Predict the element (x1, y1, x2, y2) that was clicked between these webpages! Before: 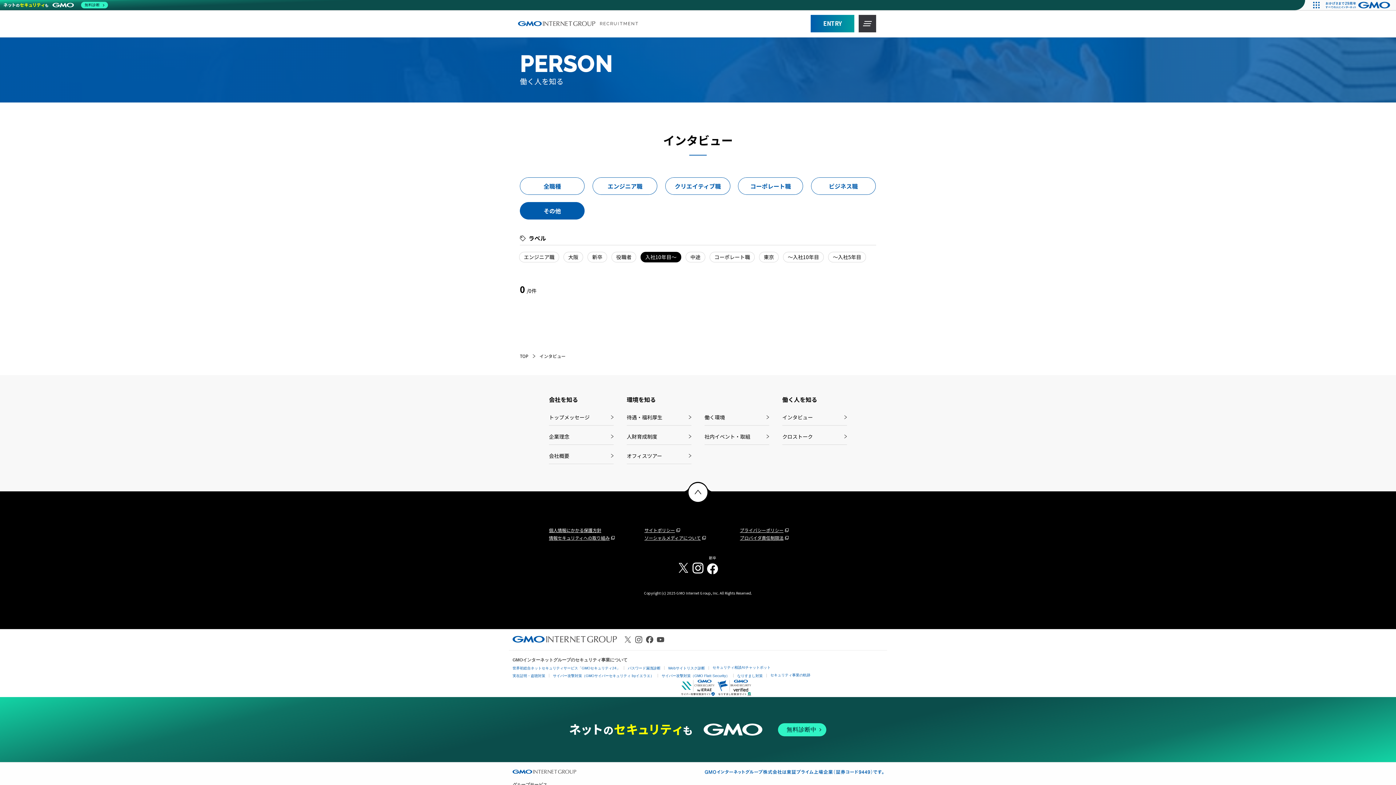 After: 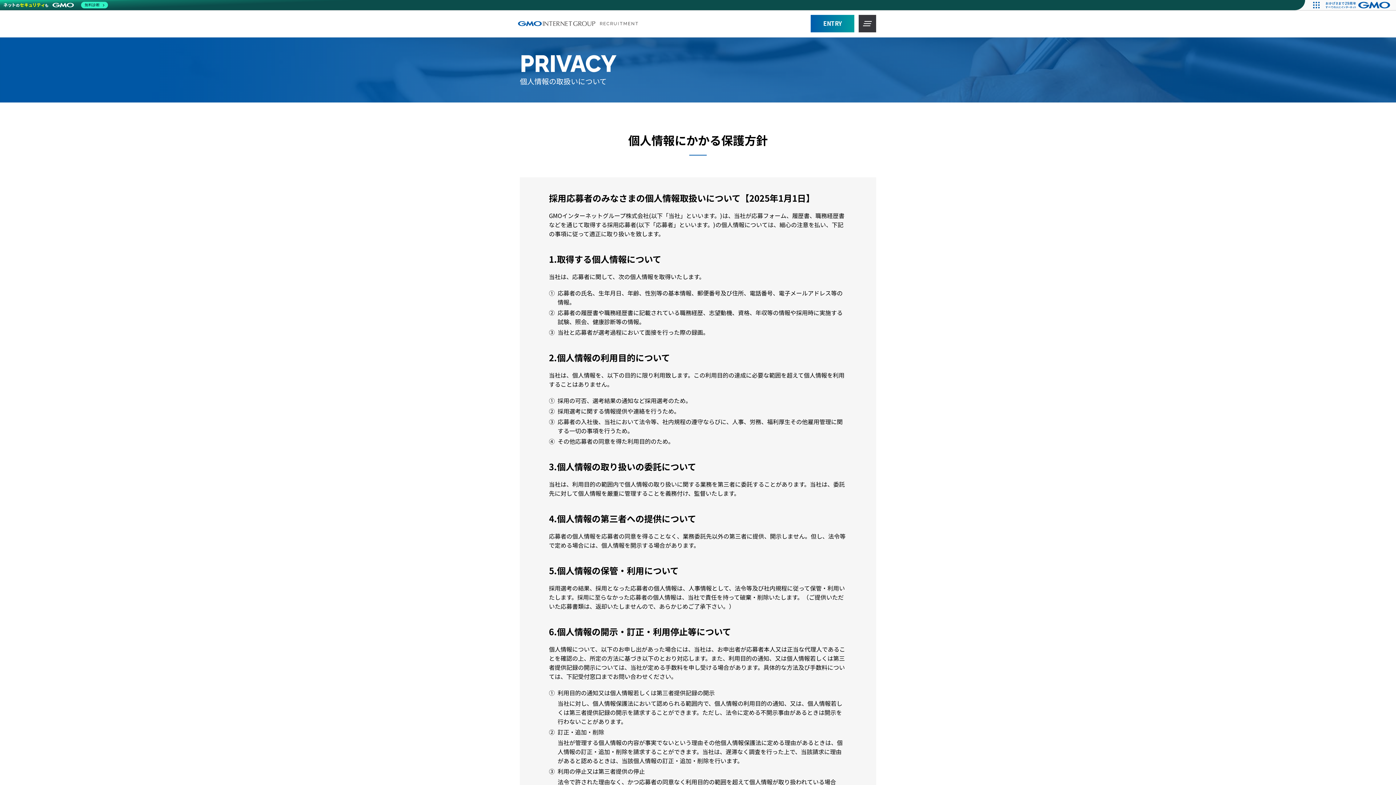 Action: label: 個人情報にかかる保護方針 bbox: (549, 527, 601, 533)